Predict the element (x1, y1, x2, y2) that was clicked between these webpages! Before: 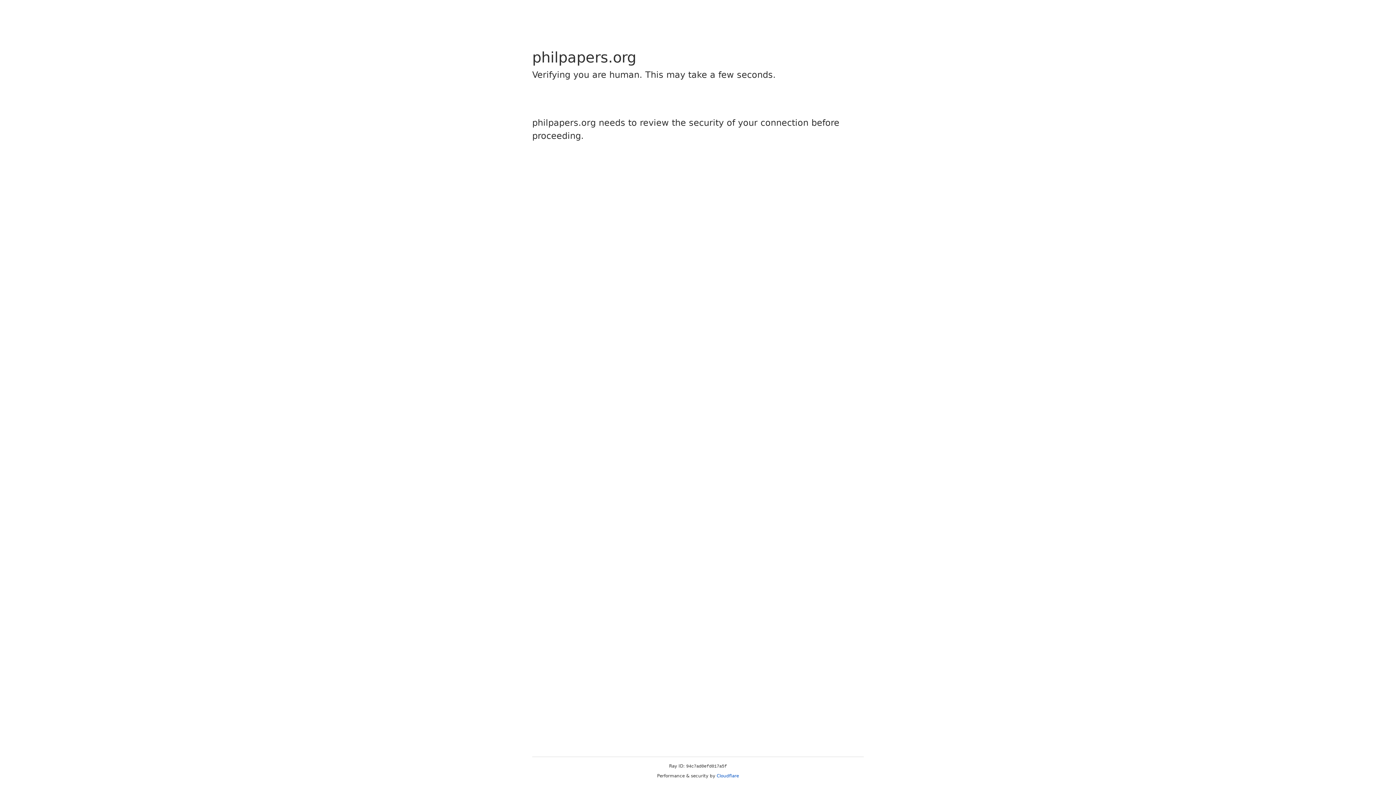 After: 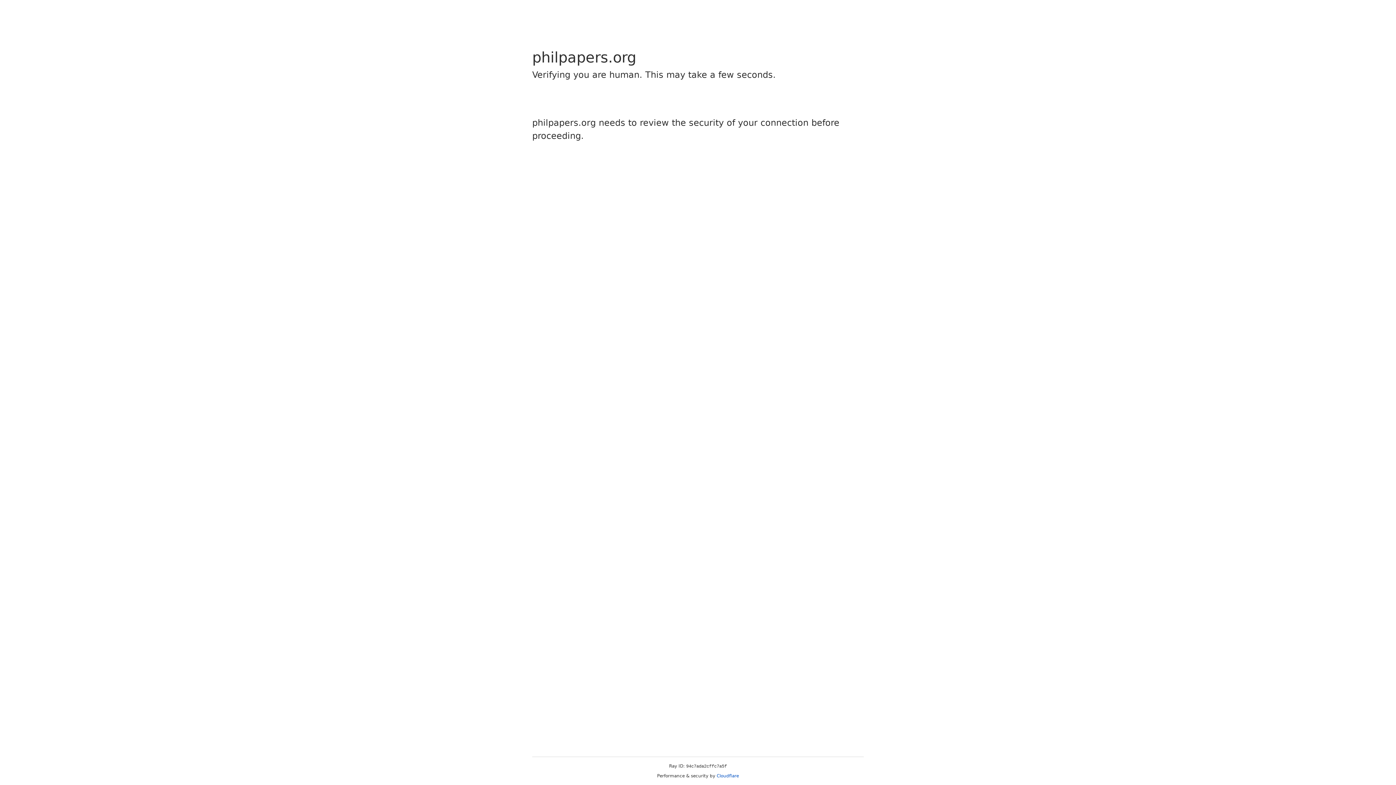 Action: label: Cloudflare bbox: (716, 773, 739, 778)